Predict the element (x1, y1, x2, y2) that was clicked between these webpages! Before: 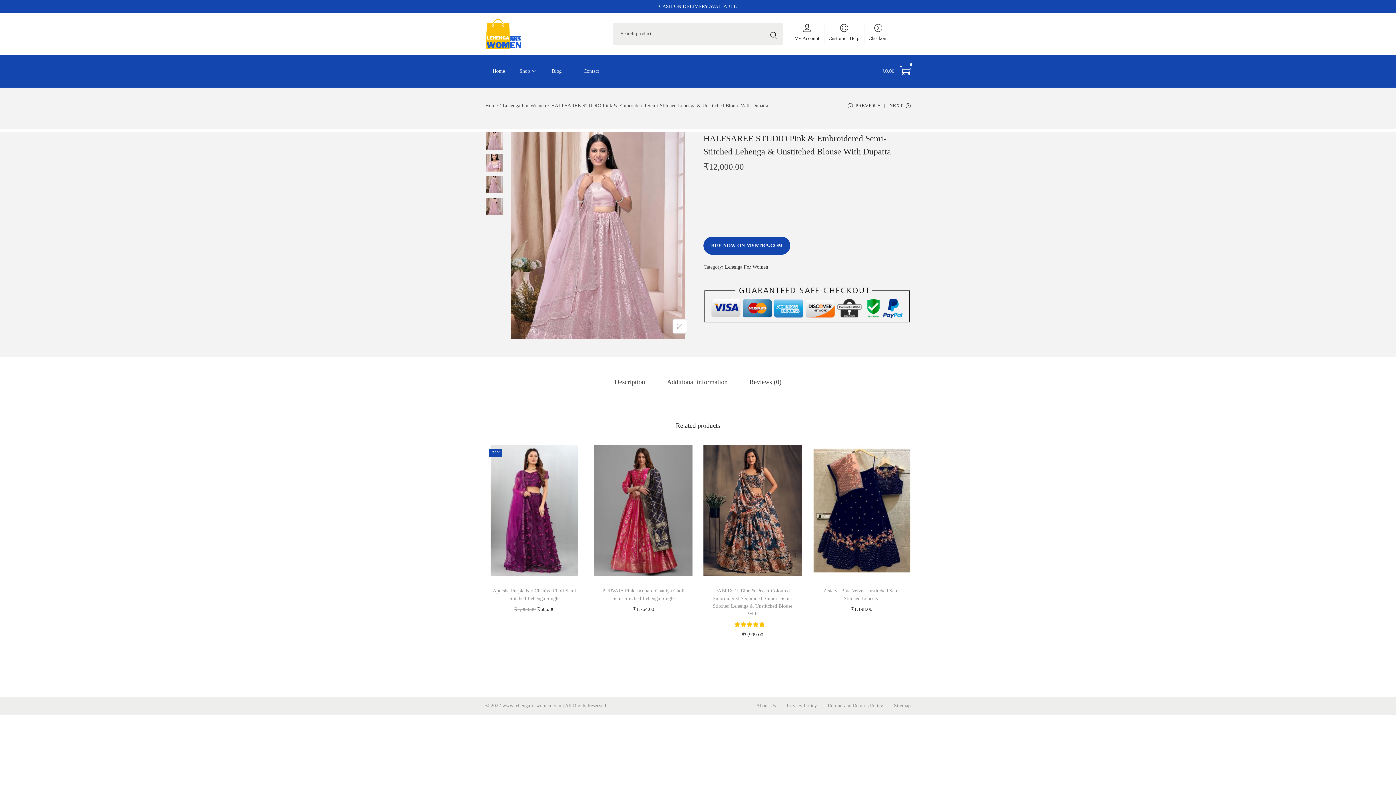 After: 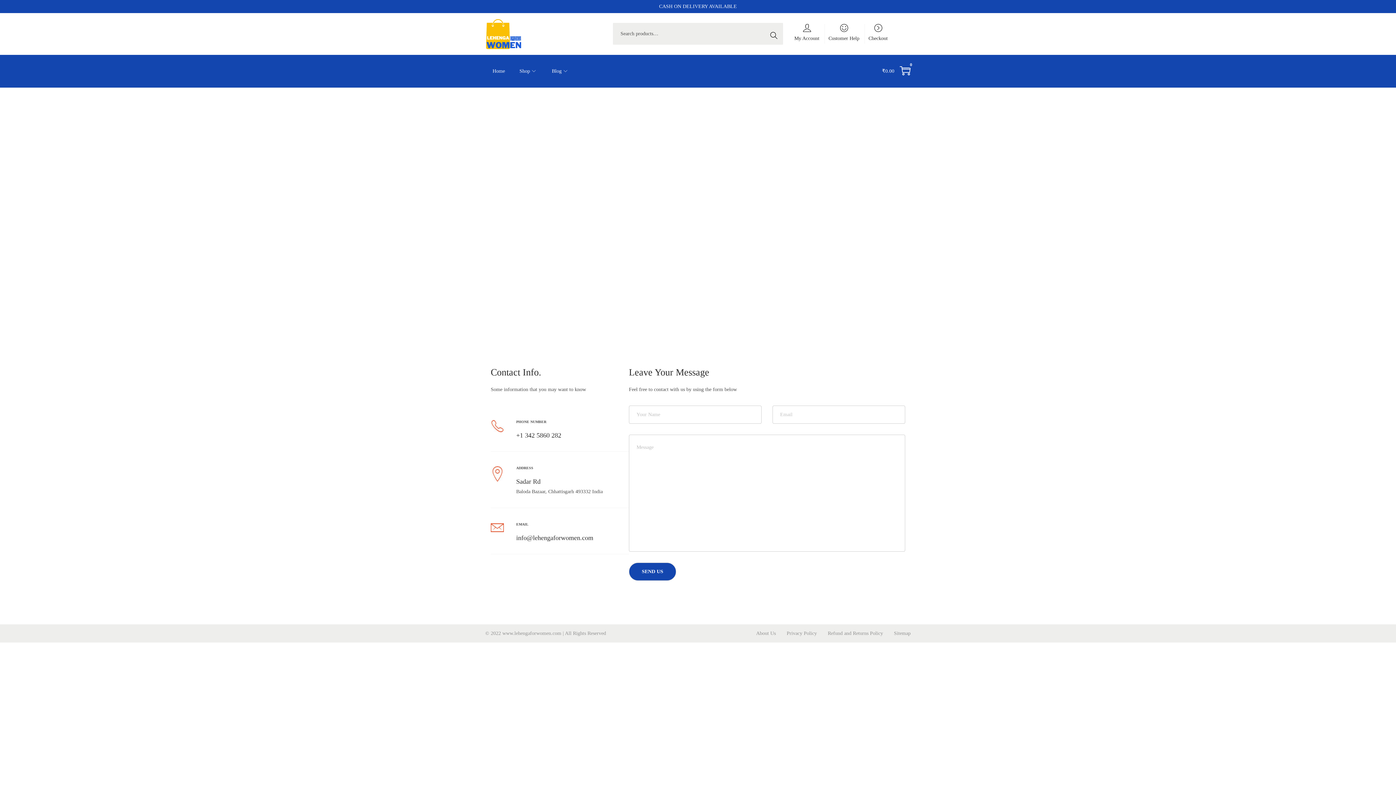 Action: label: Contact bbox: (583, 54, 599, 87)